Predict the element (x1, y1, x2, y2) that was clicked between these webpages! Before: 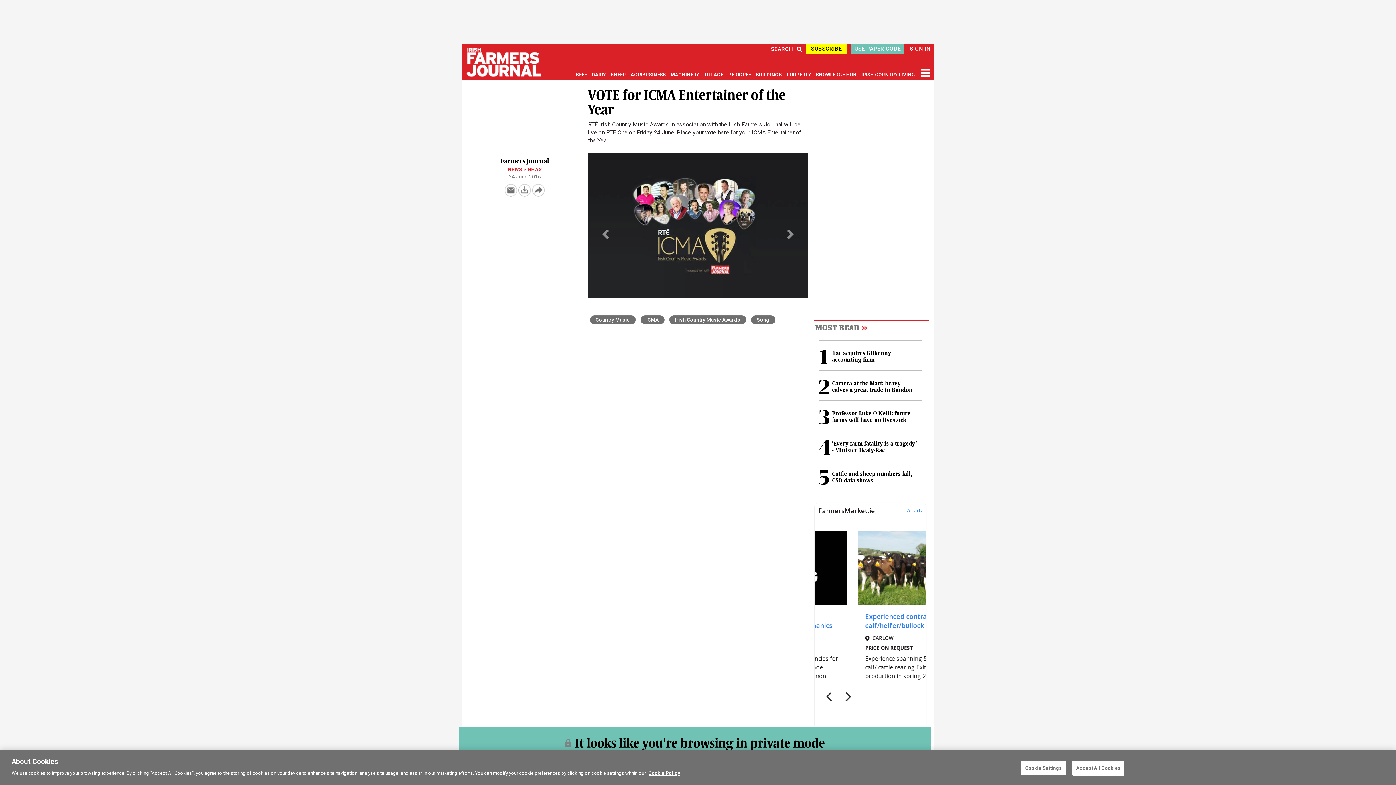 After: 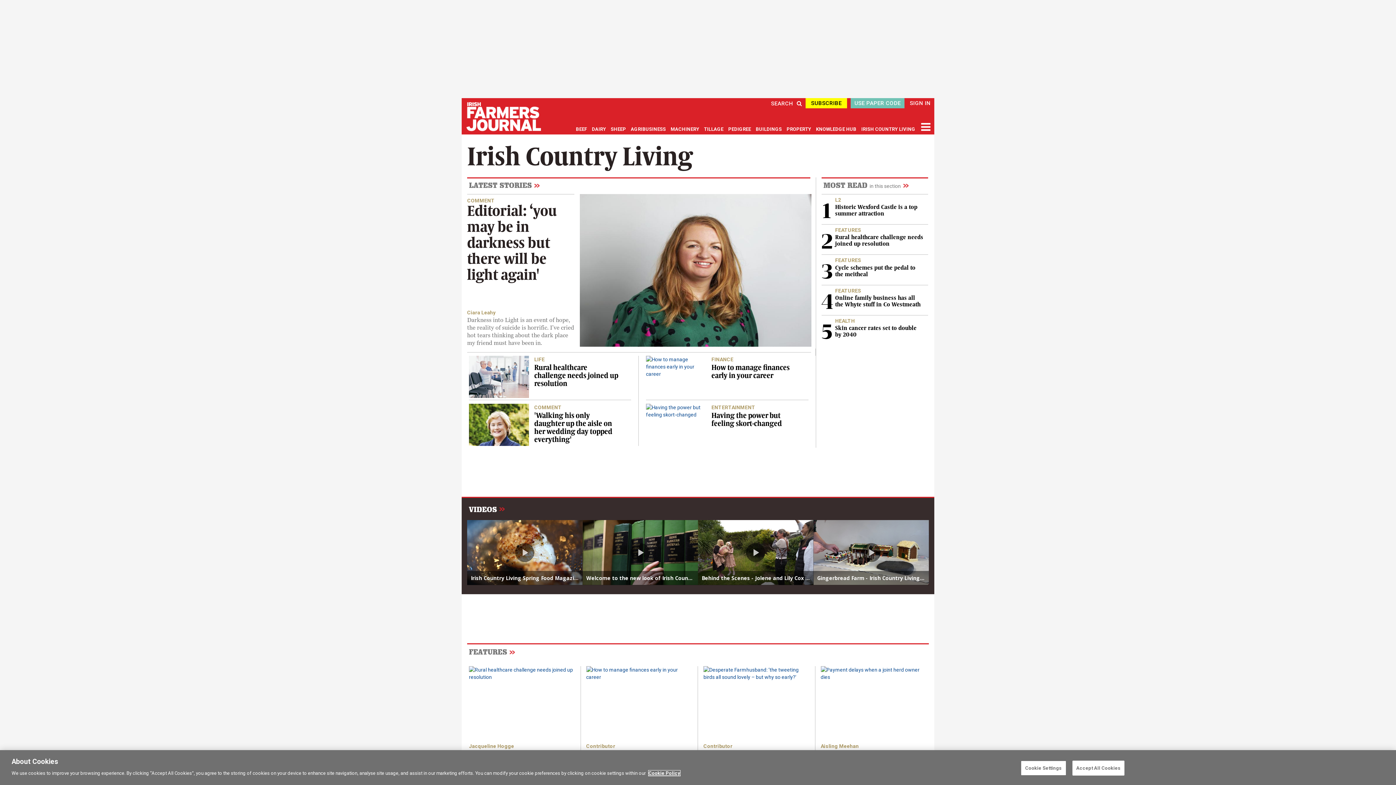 Action: label: IRISH COUNTRY LIVING bbox: (861, 72, 915, 77)